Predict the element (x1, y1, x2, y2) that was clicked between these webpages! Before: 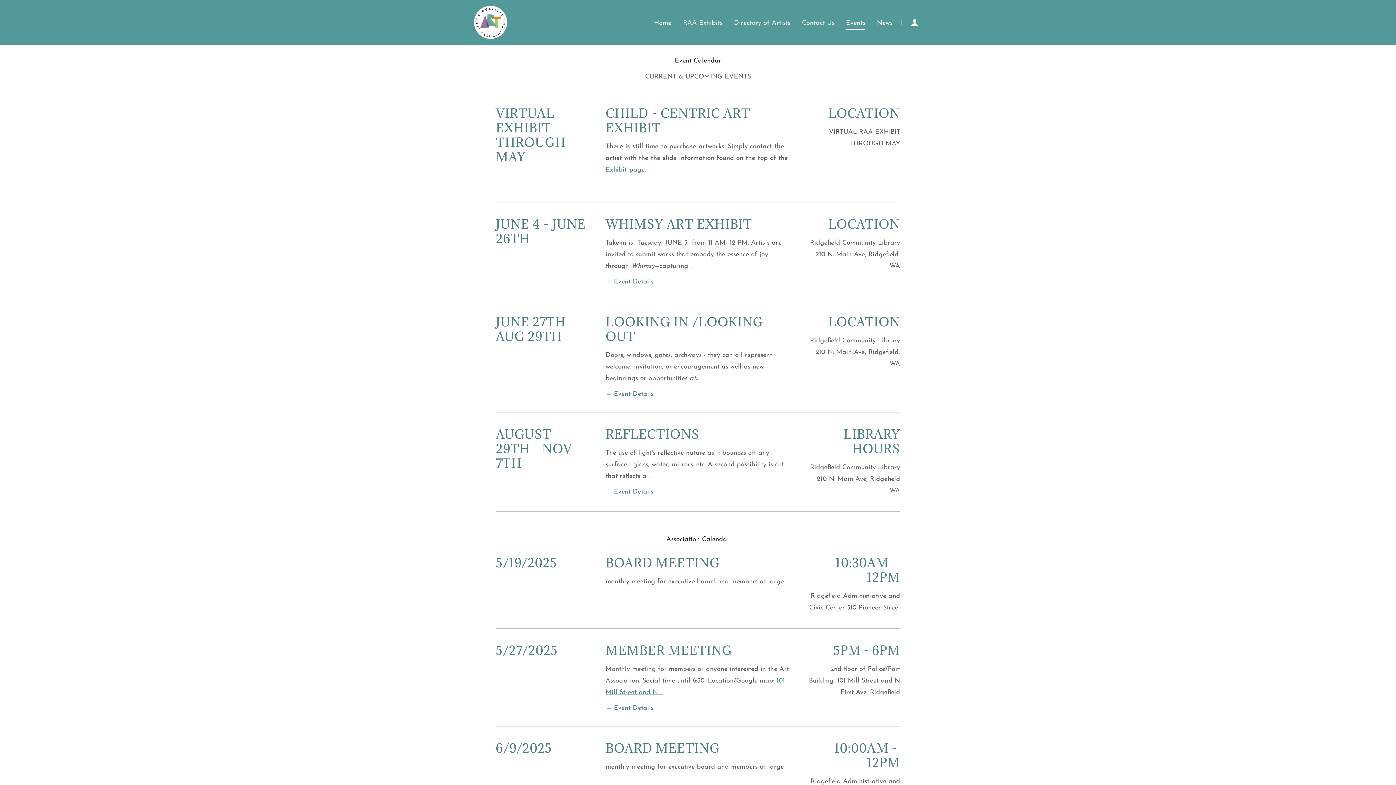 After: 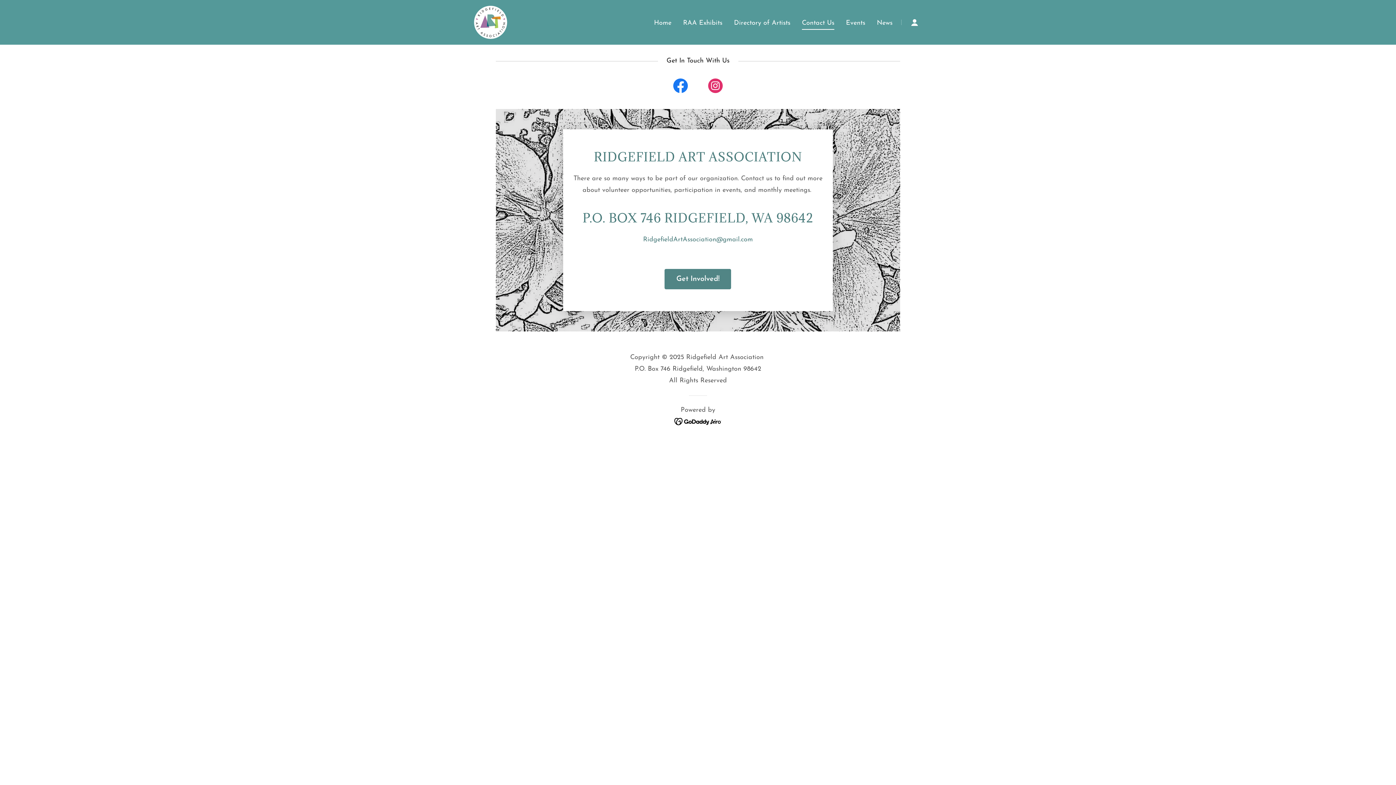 Action: label: Contact Us bbox: (799, 16, 836, 29)